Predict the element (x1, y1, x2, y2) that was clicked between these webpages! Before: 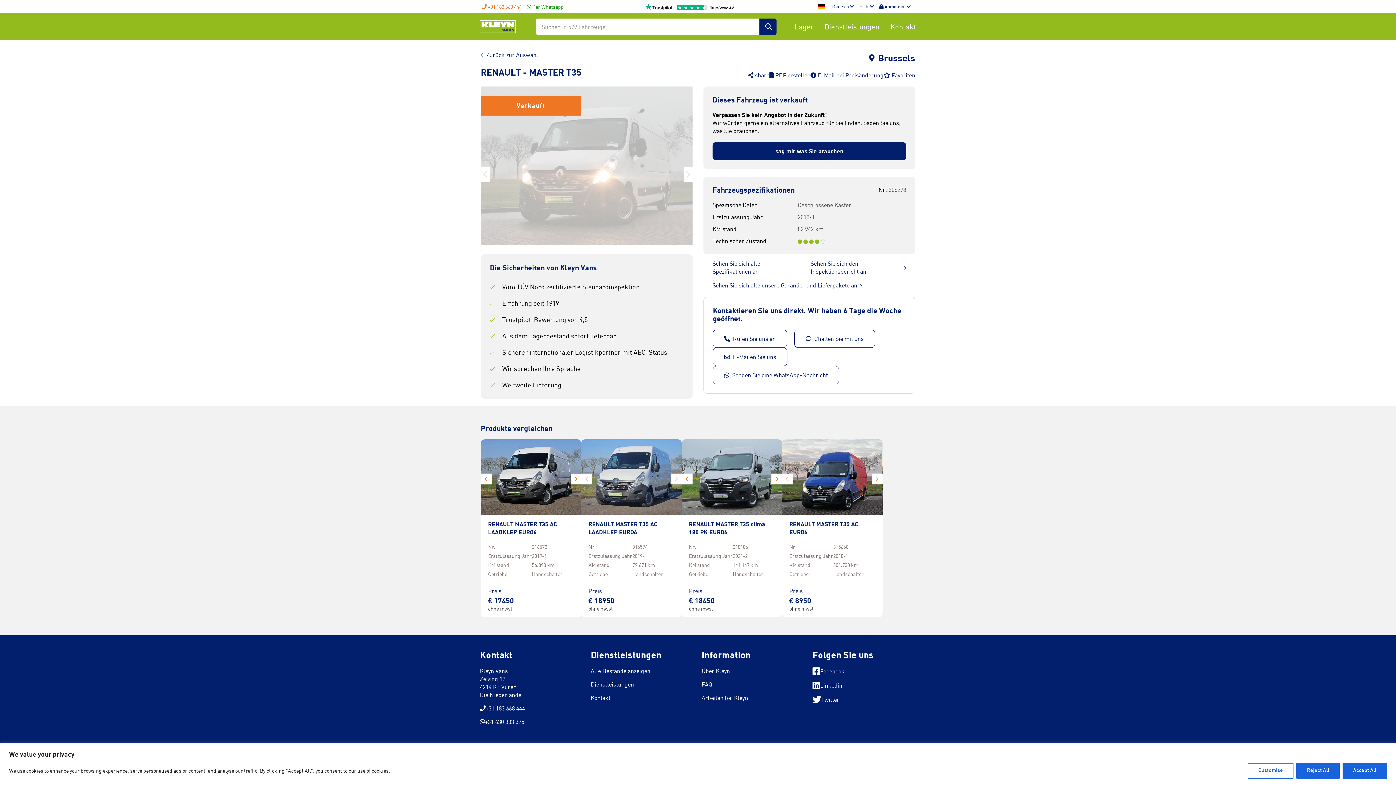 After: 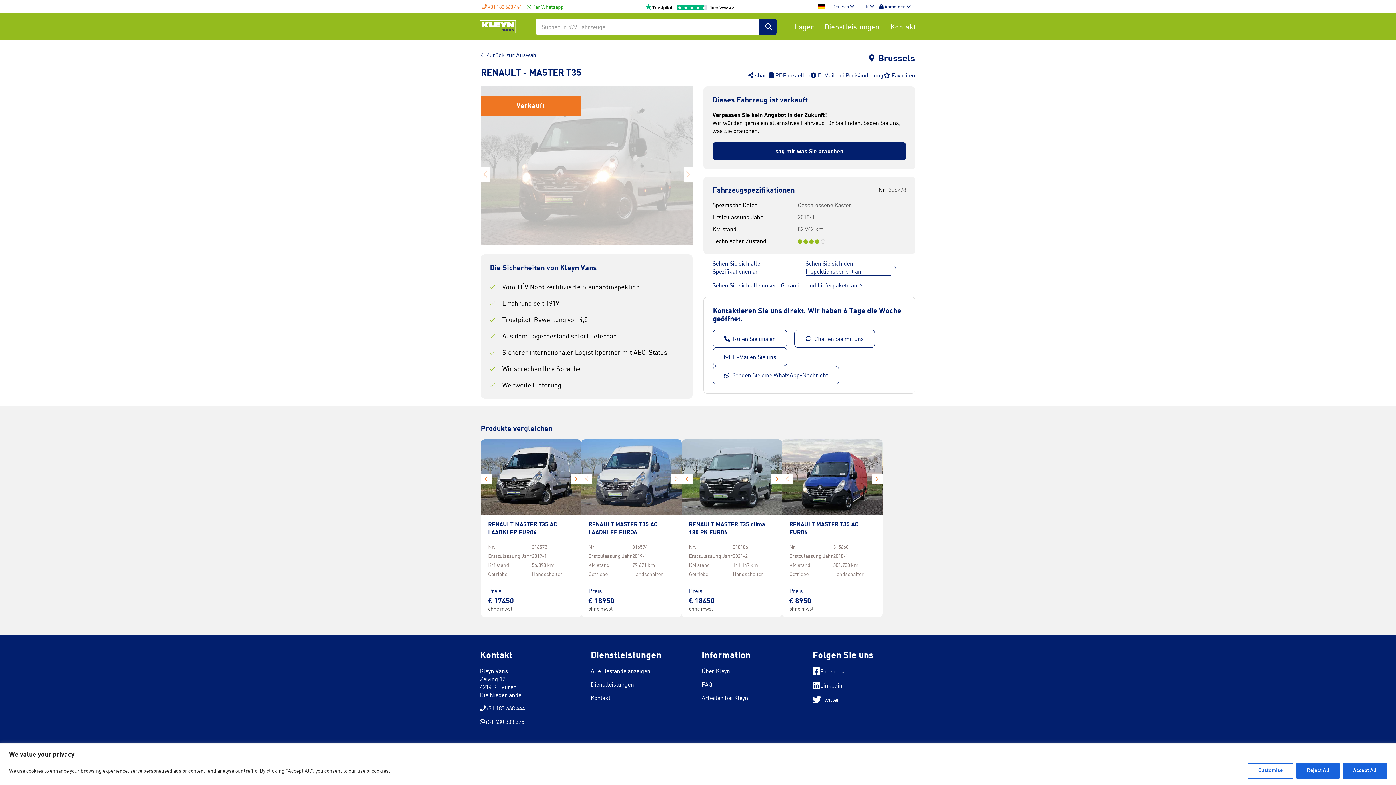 Action: label: Sehen Sie sich den Inspektionsbericht an bbox: (810, 259, 906, 276)